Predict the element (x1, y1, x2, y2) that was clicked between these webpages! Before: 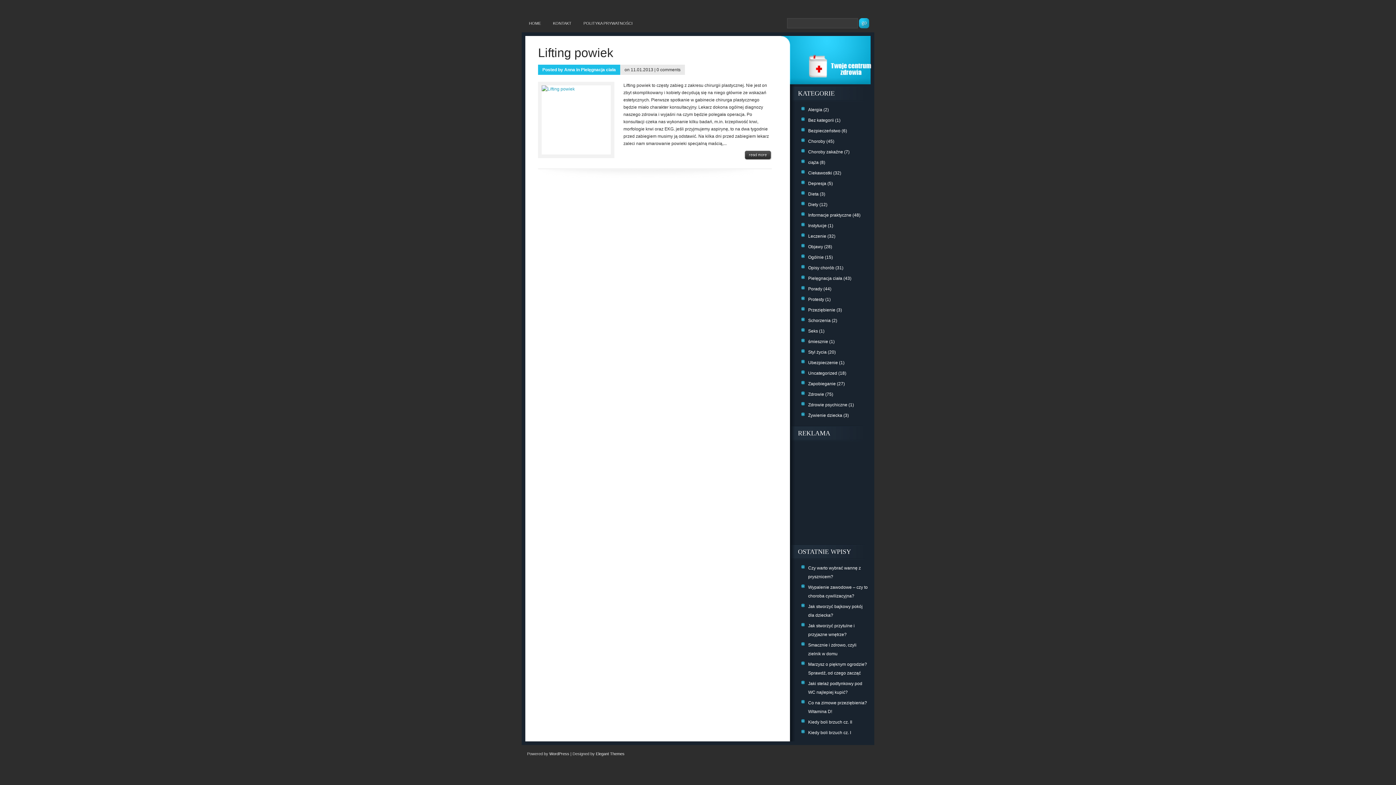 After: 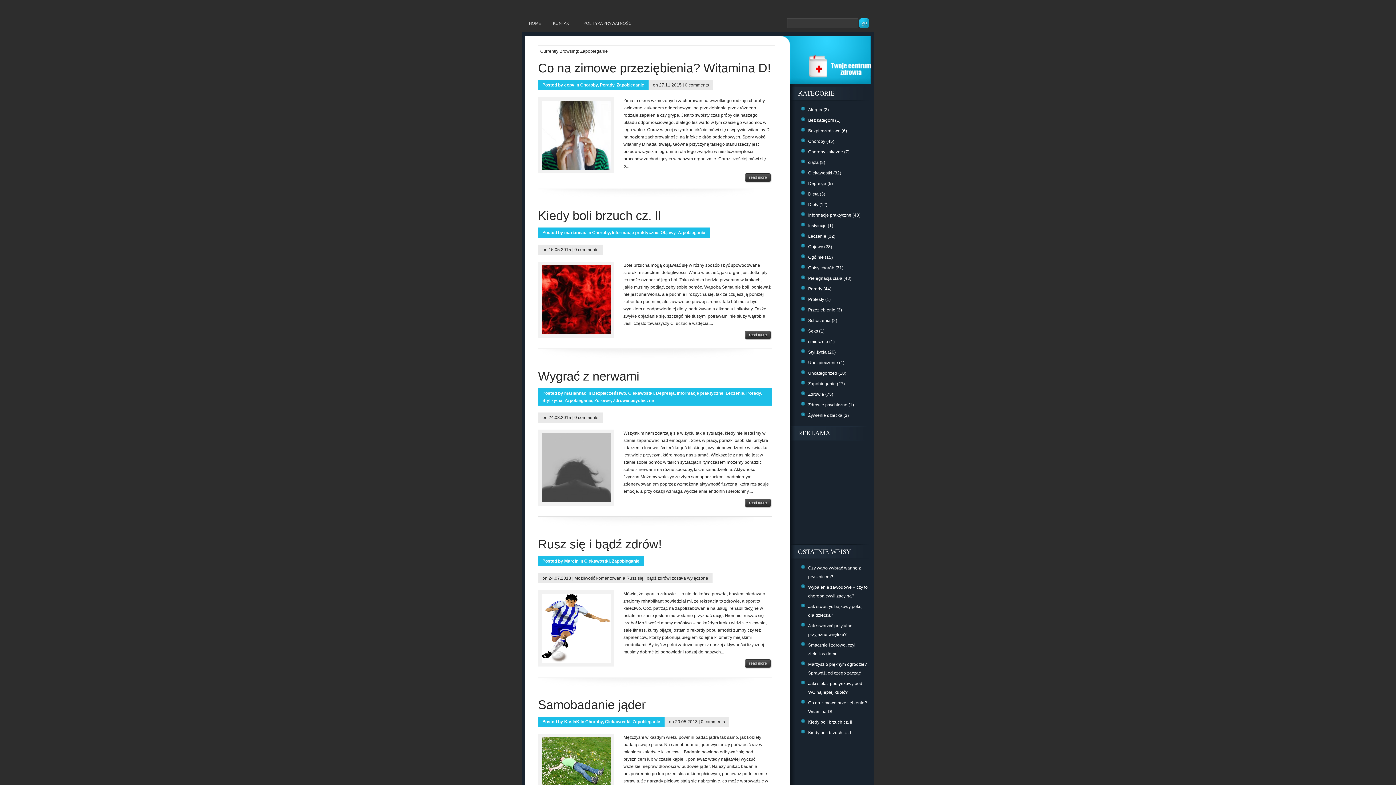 Action: bbox: (808, 381, 836, 386) label: Zapobieganie